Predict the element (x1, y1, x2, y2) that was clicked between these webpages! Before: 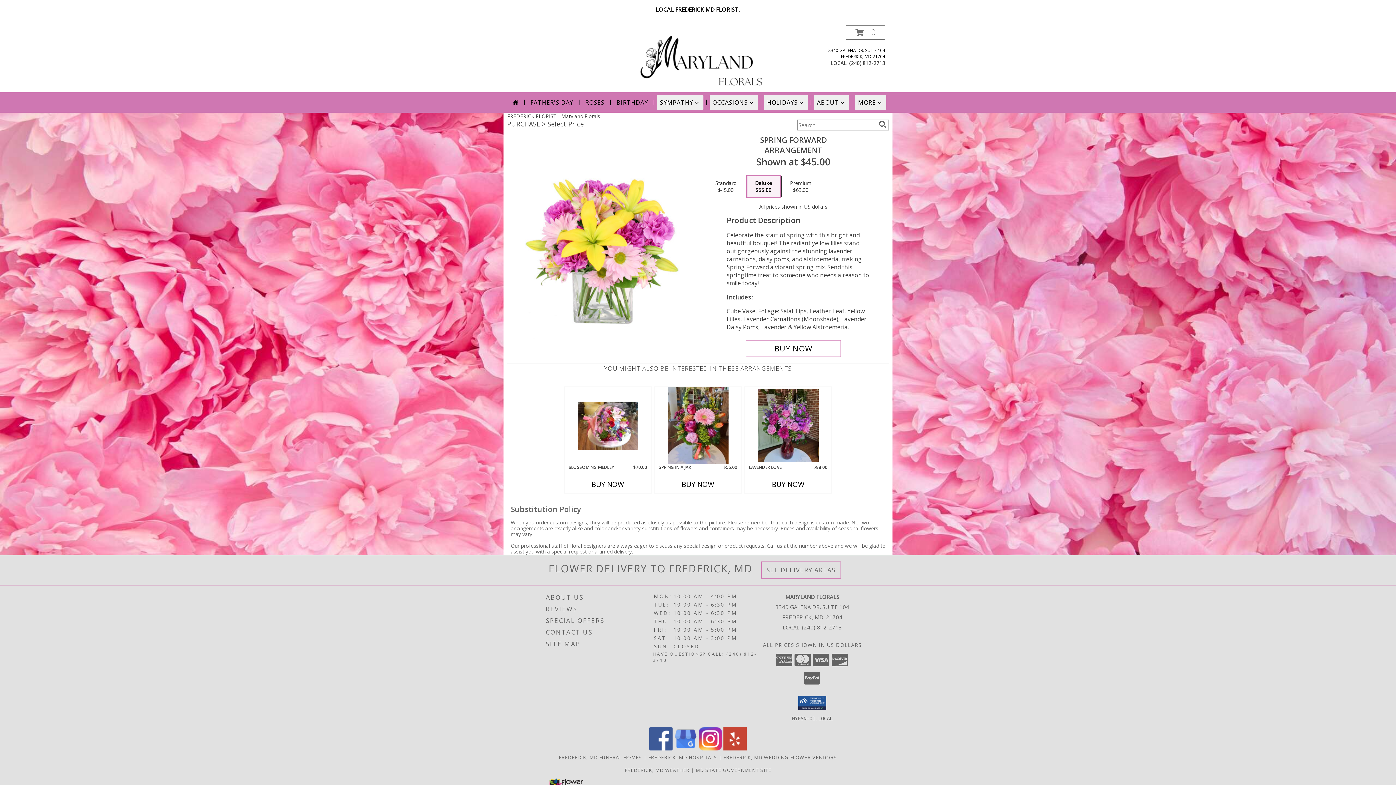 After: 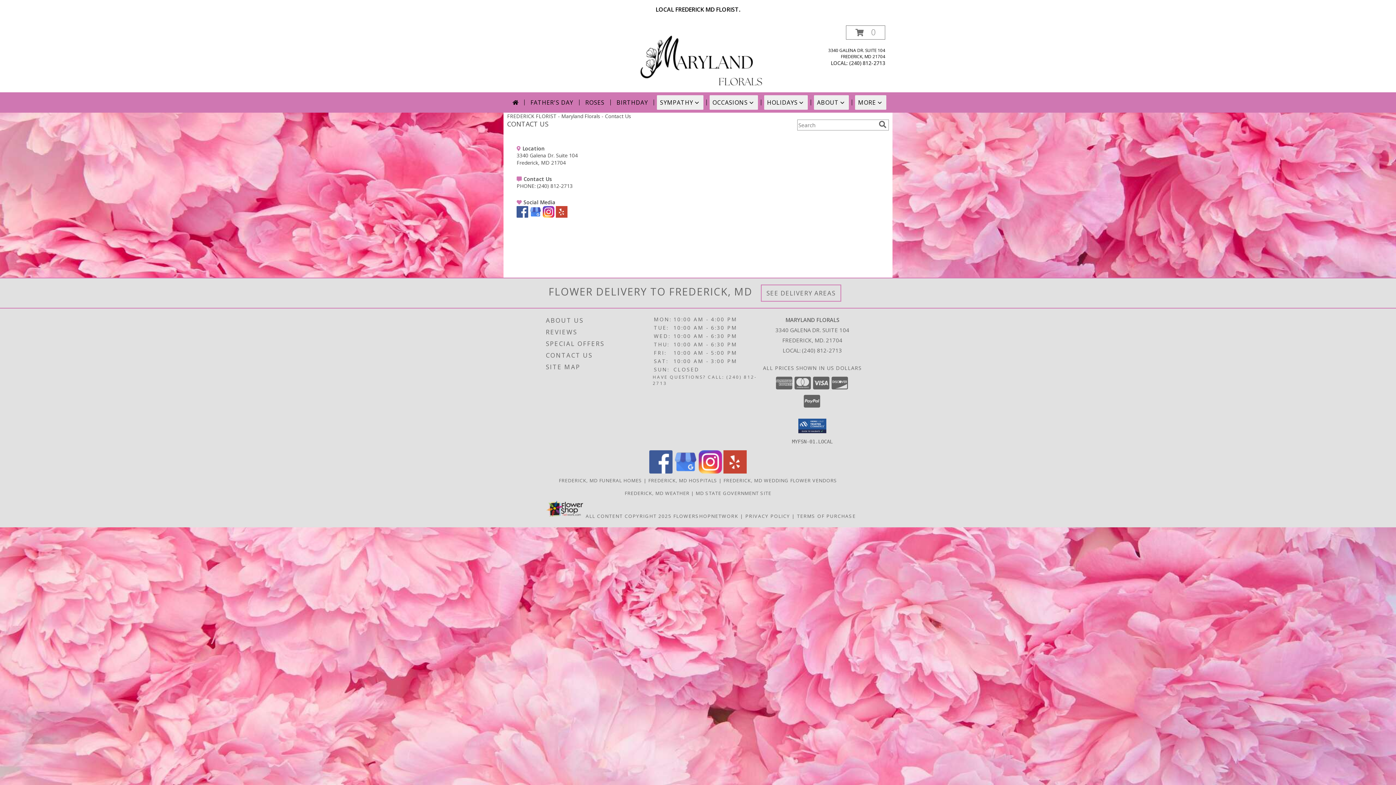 Action: bbox: (546, 626, 651, 638) label: CONTACT US